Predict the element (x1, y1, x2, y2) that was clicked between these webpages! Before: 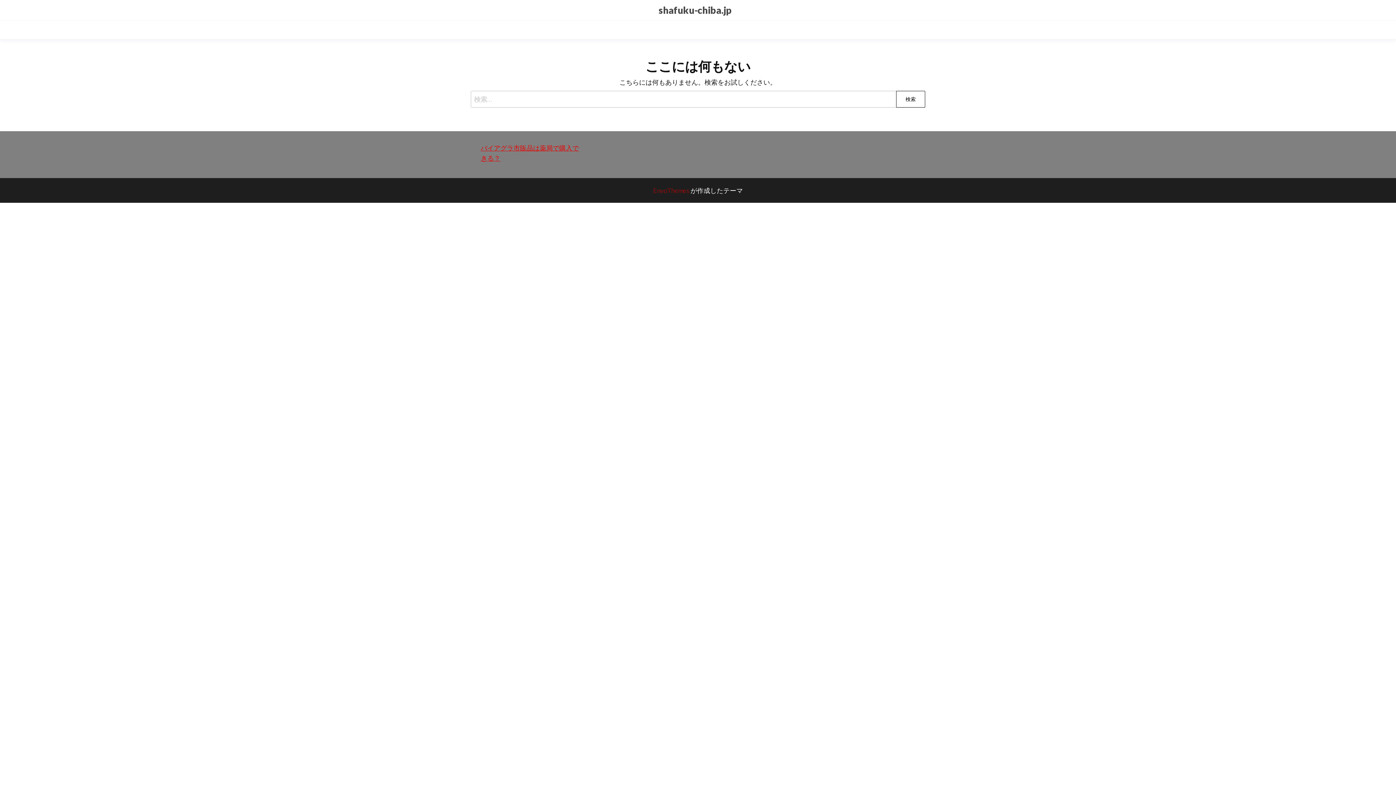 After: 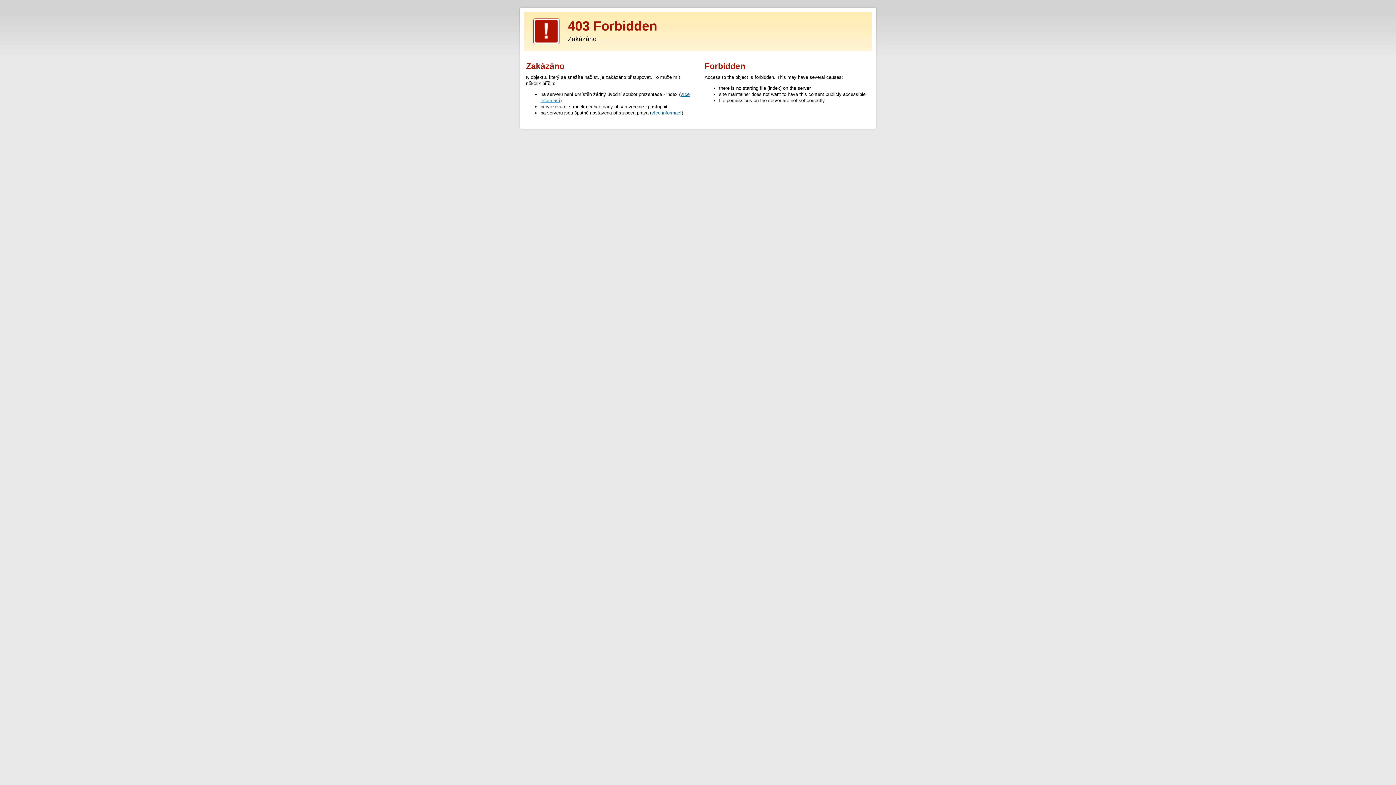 Action: bbox: (653, 186, 689, 194) label: EnvoThemes